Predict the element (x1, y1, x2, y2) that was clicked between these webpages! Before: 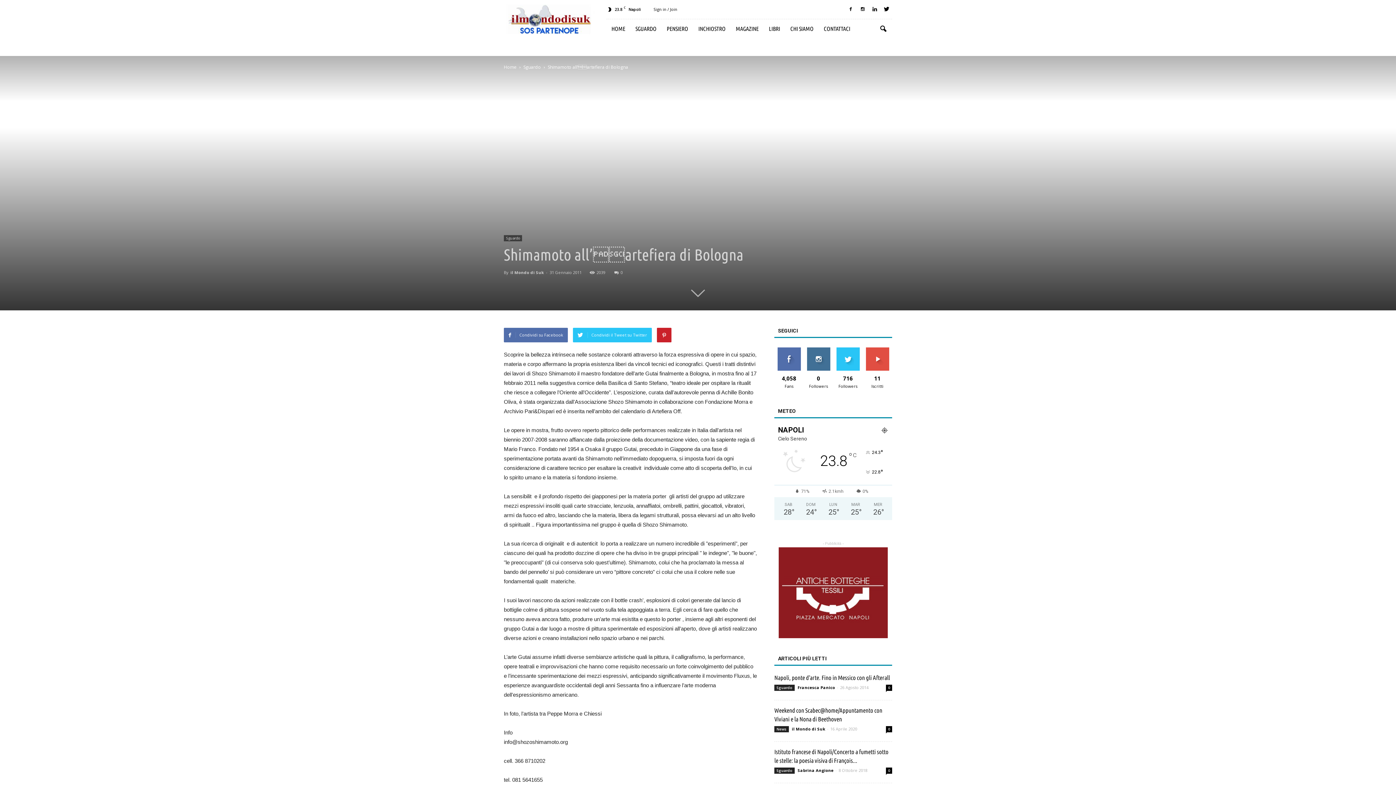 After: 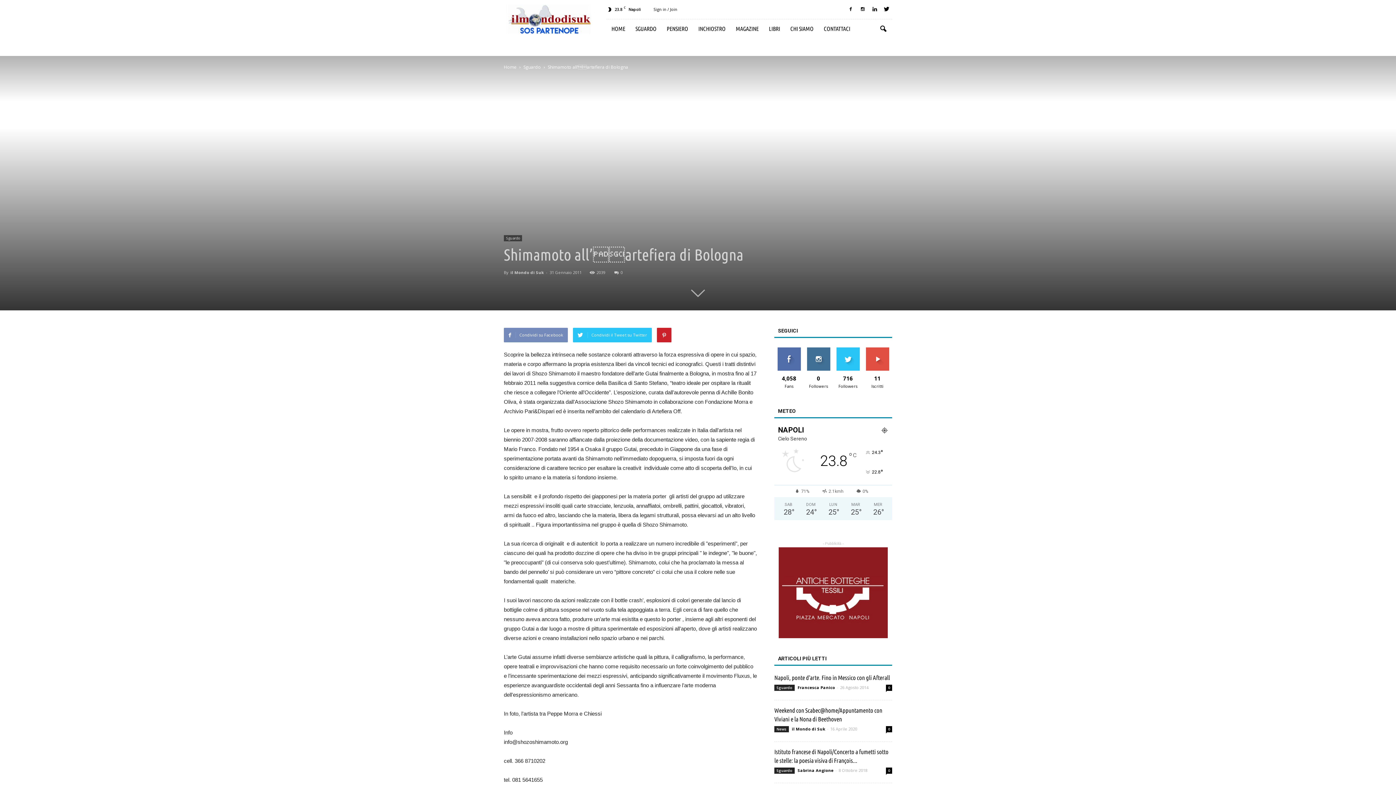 Action: label: Condividi su Facebook bbox: (504, 328, 568, 342)